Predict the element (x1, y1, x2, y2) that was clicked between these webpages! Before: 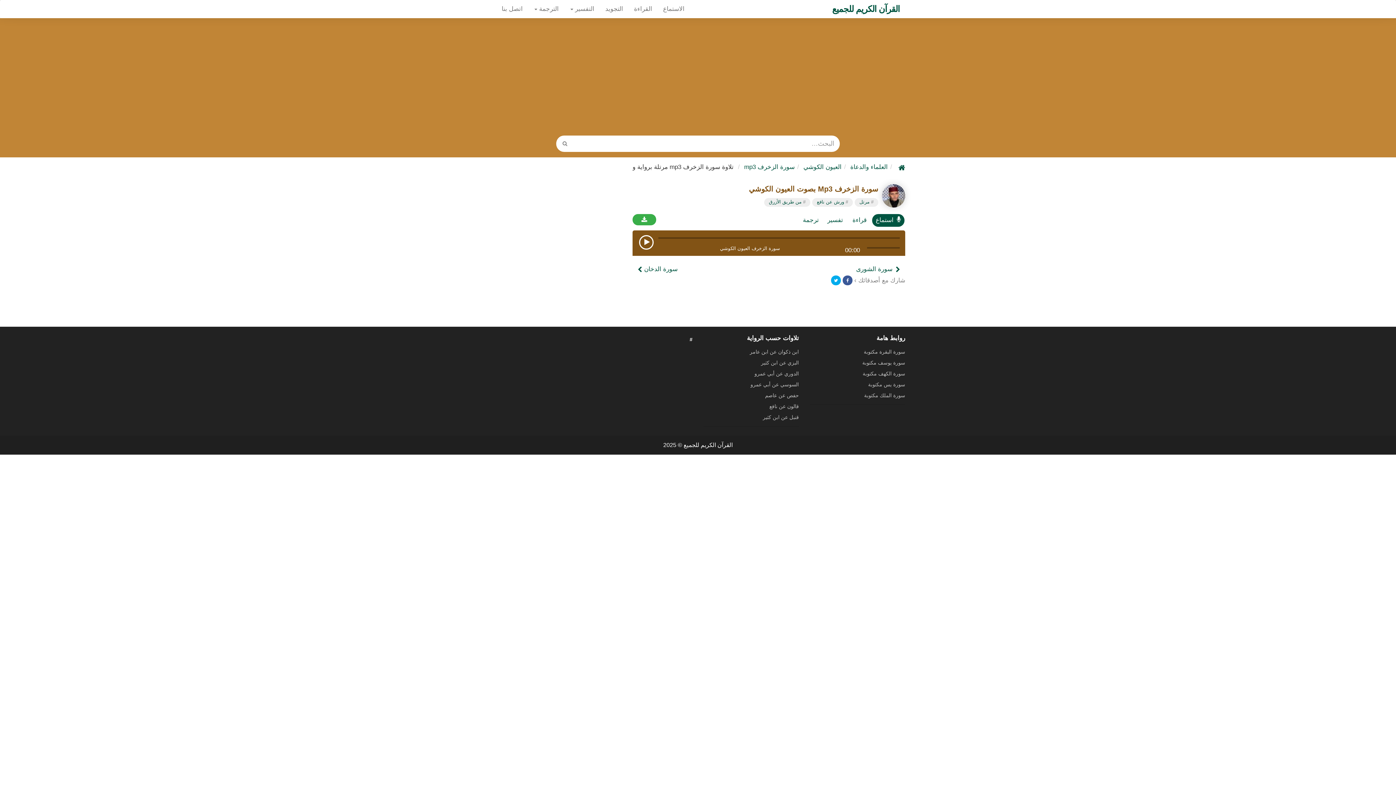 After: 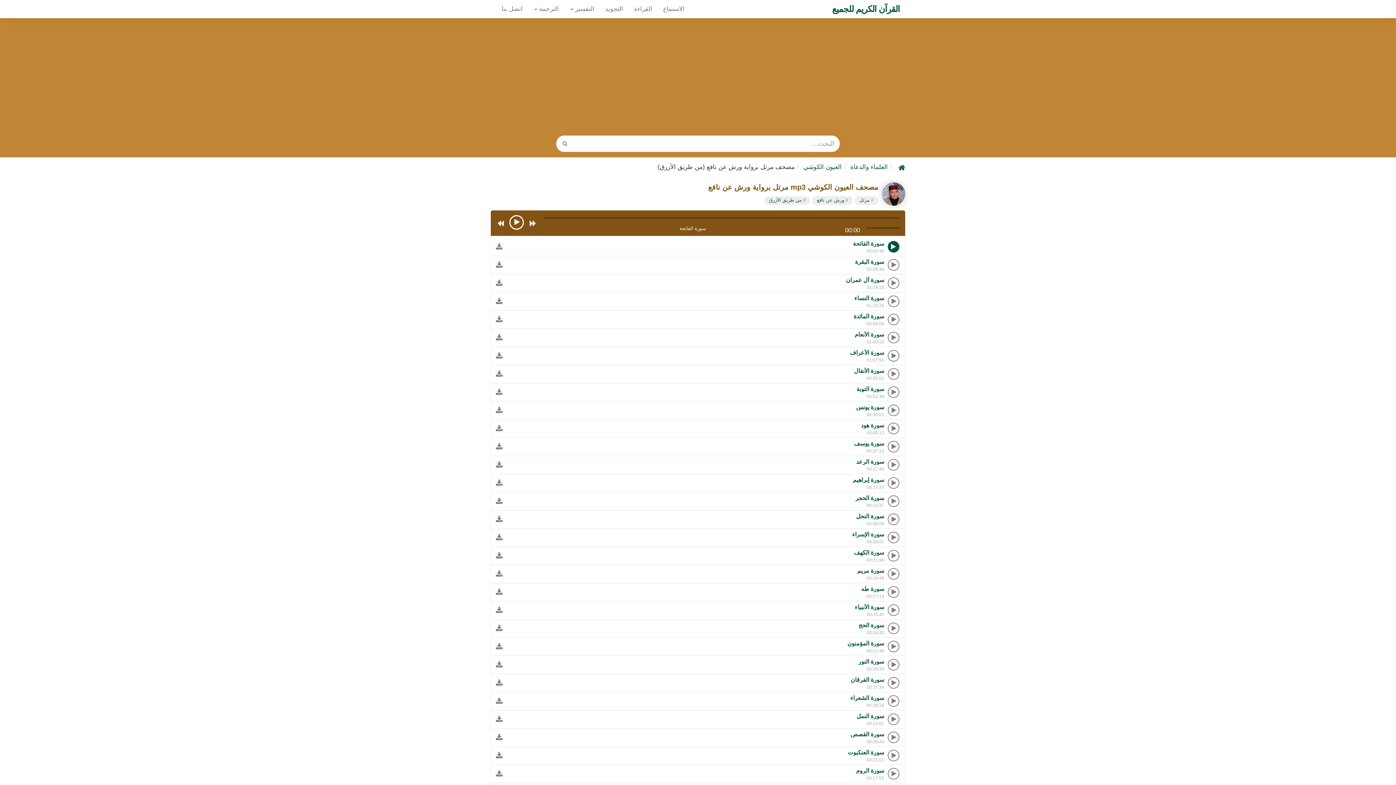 Action: bbox: (882, 184, 905, 207)